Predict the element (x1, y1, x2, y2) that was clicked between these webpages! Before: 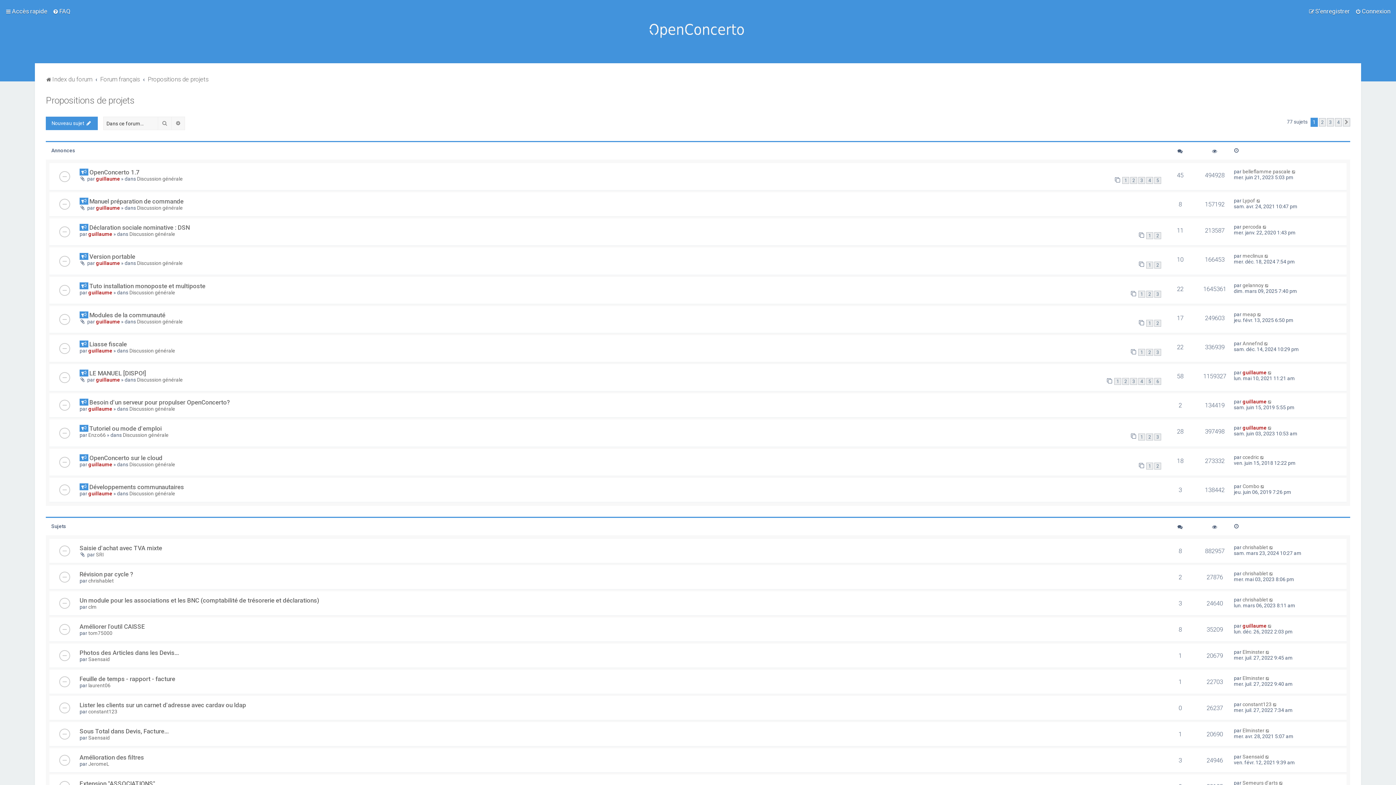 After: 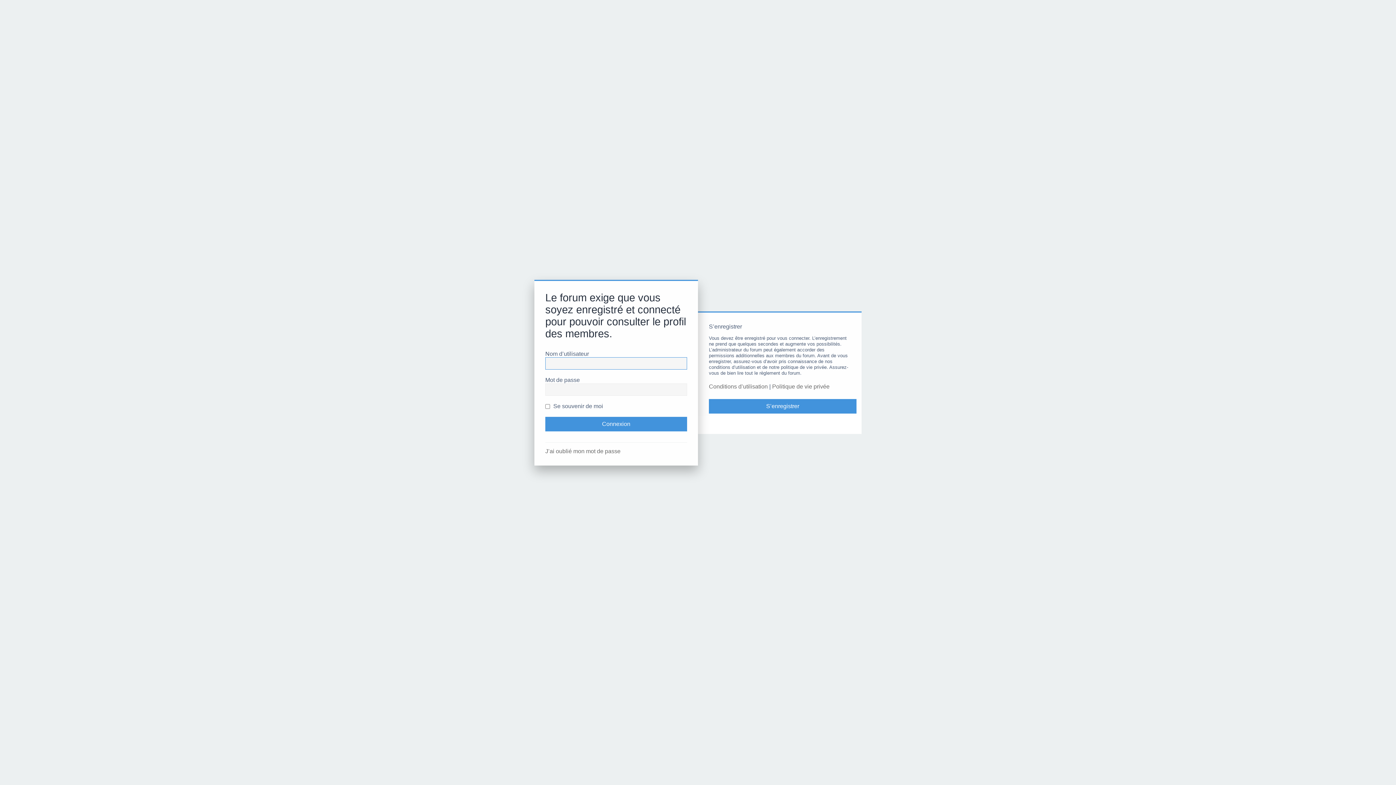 Action: bbox: (1242, 369, 1266, 375) label: guillaume